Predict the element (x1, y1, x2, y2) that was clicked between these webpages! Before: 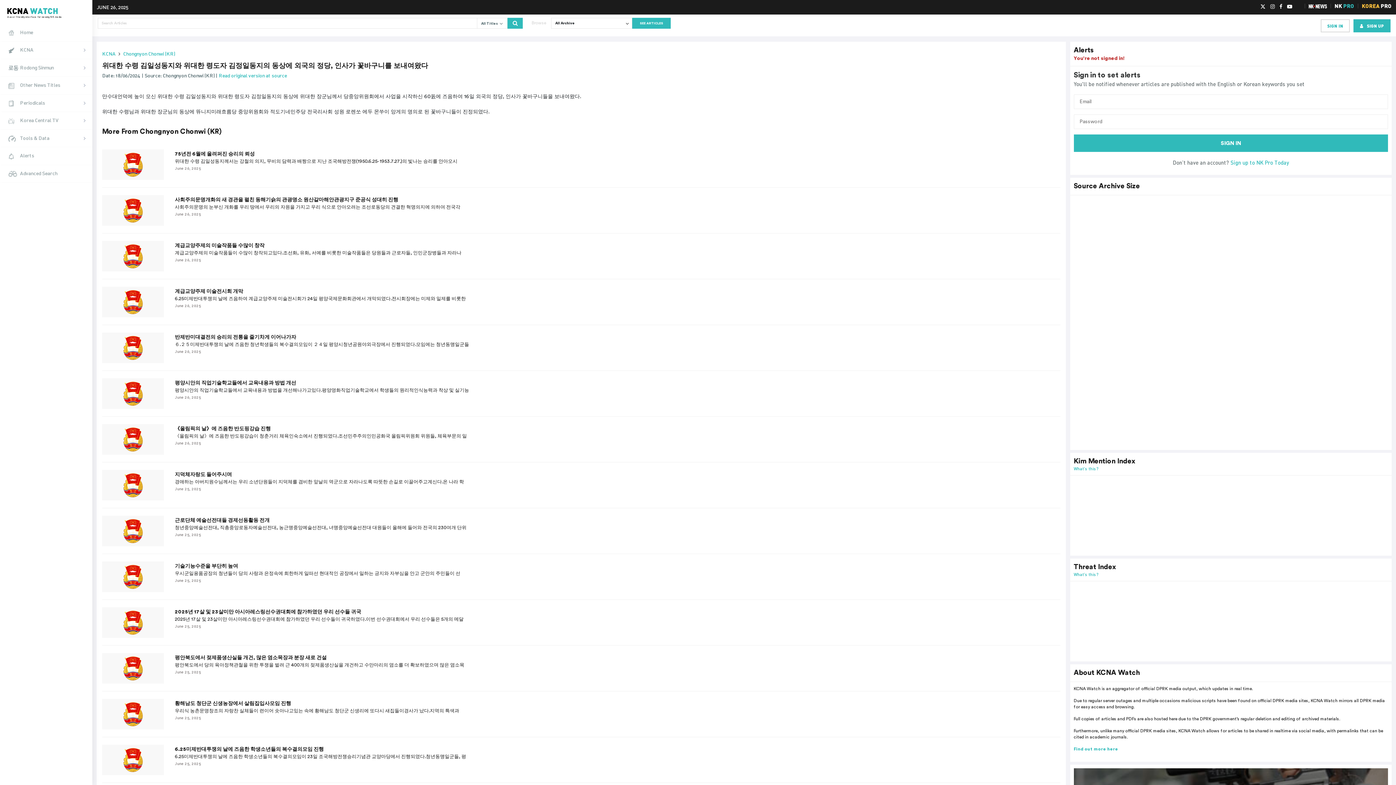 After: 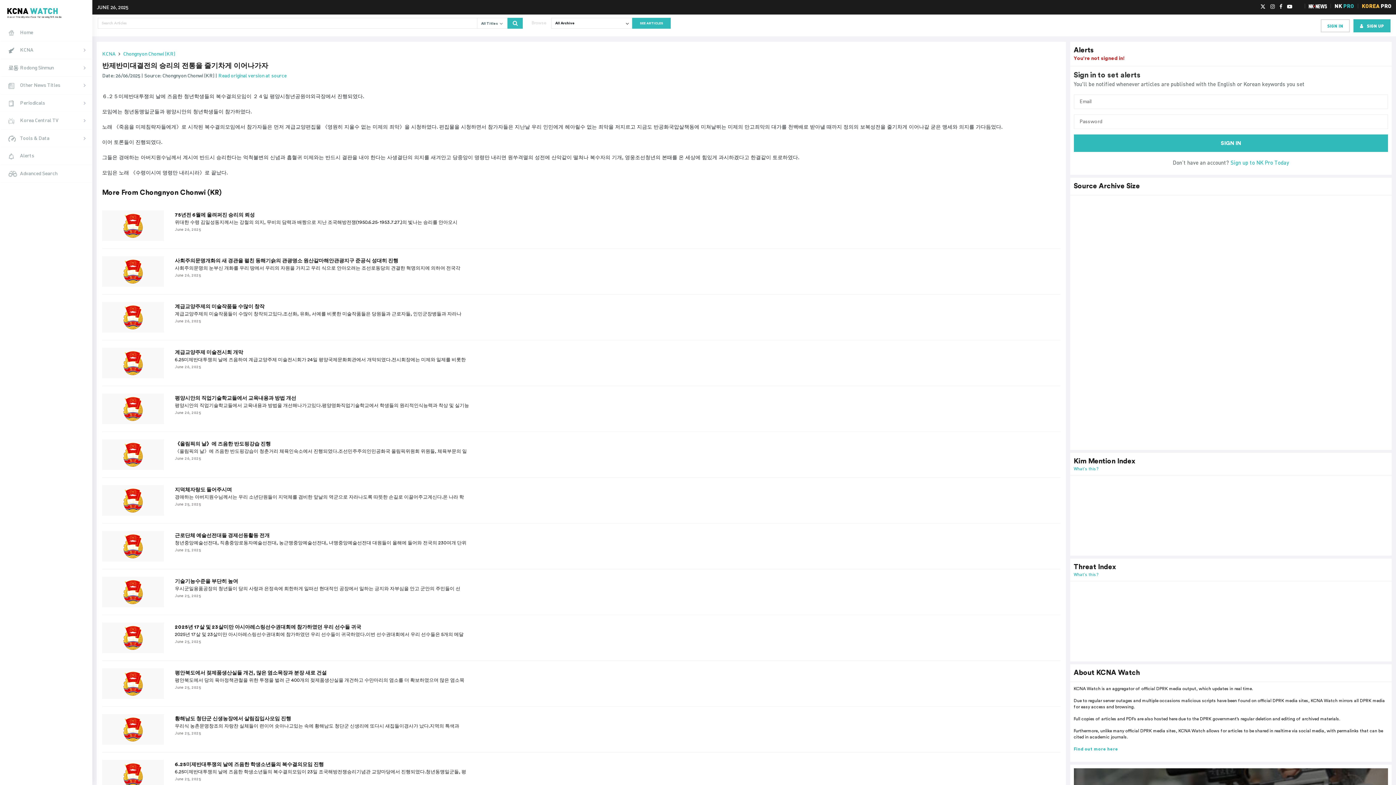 Action: bbox: (102, 332, 164, 363)